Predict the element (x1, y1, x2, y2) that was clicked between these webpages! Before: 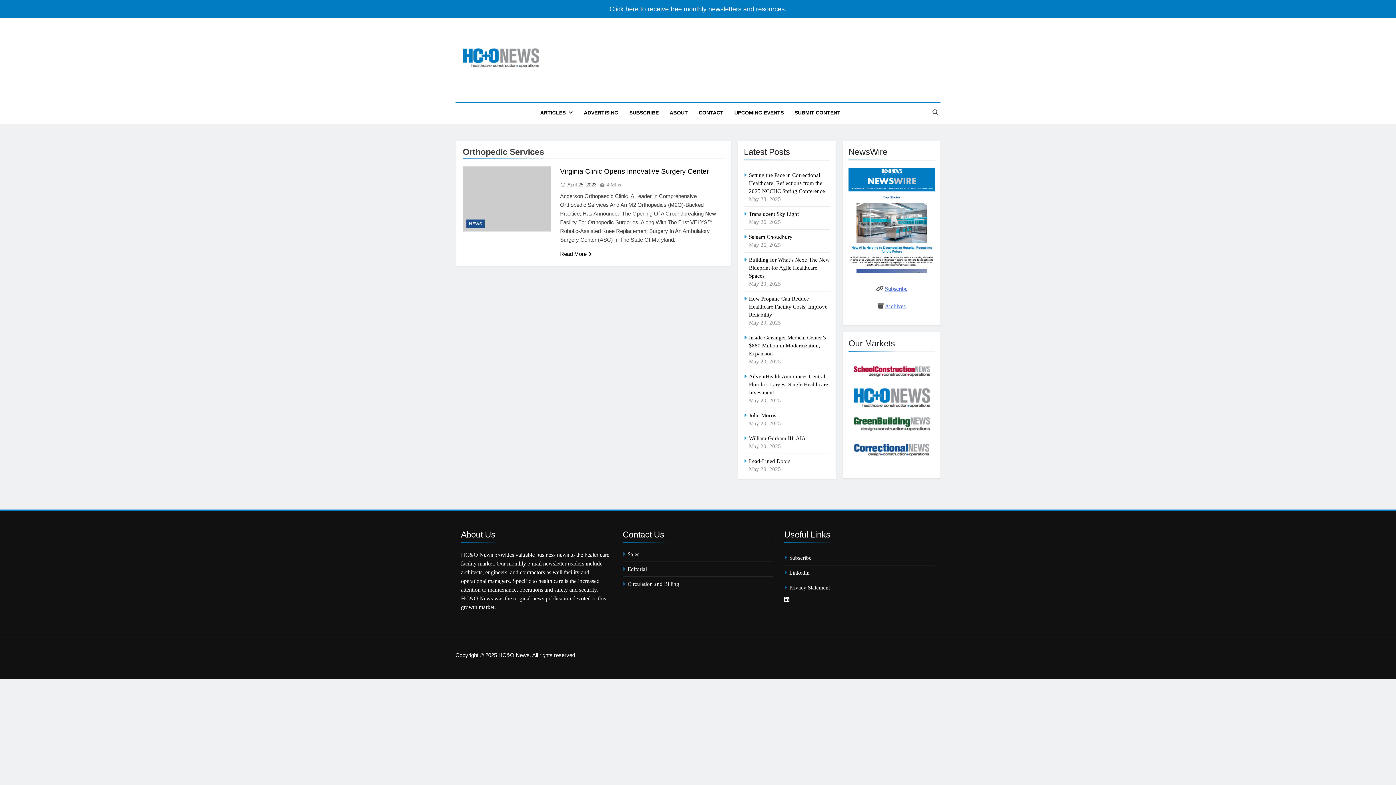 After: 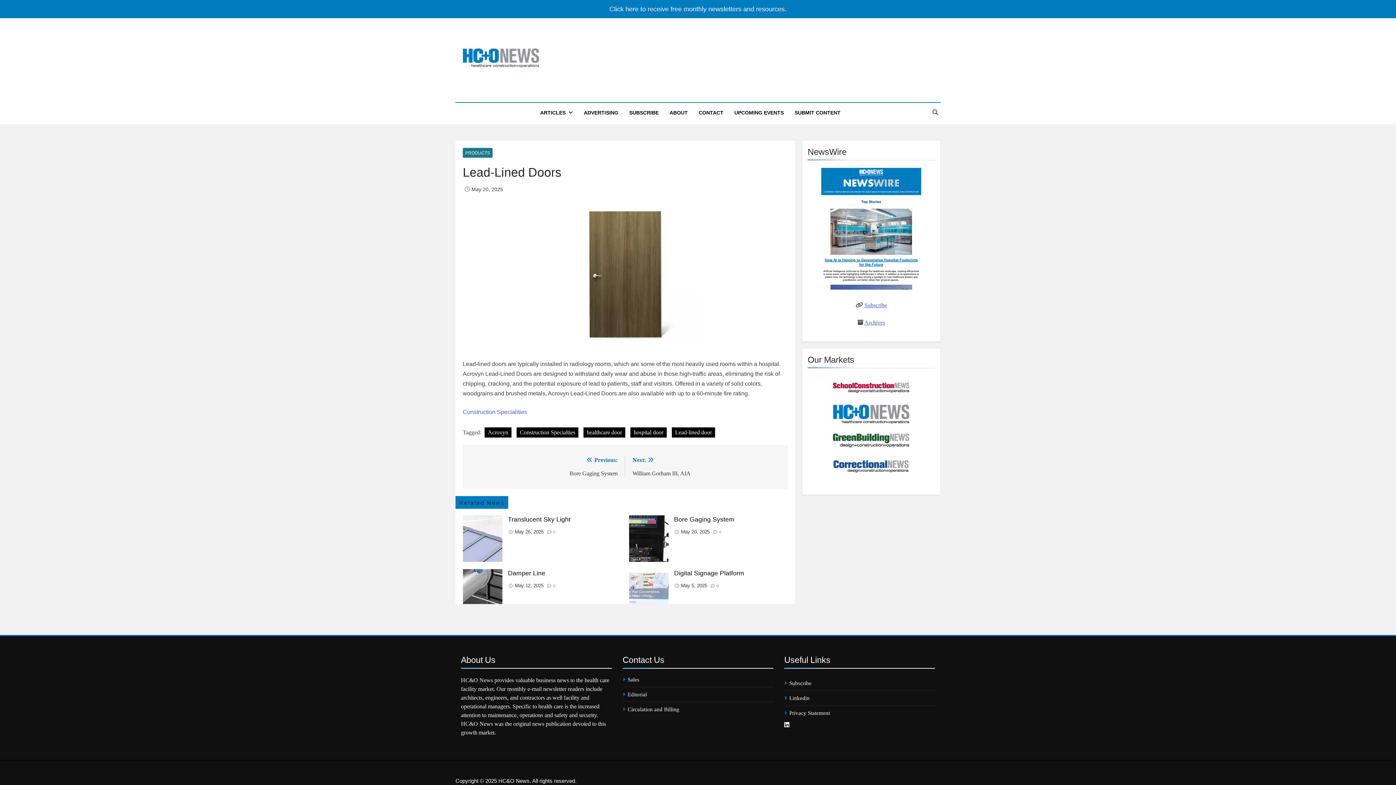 Action: bbox: (749, 458, 790, 464) label: Lead-Lined Doors